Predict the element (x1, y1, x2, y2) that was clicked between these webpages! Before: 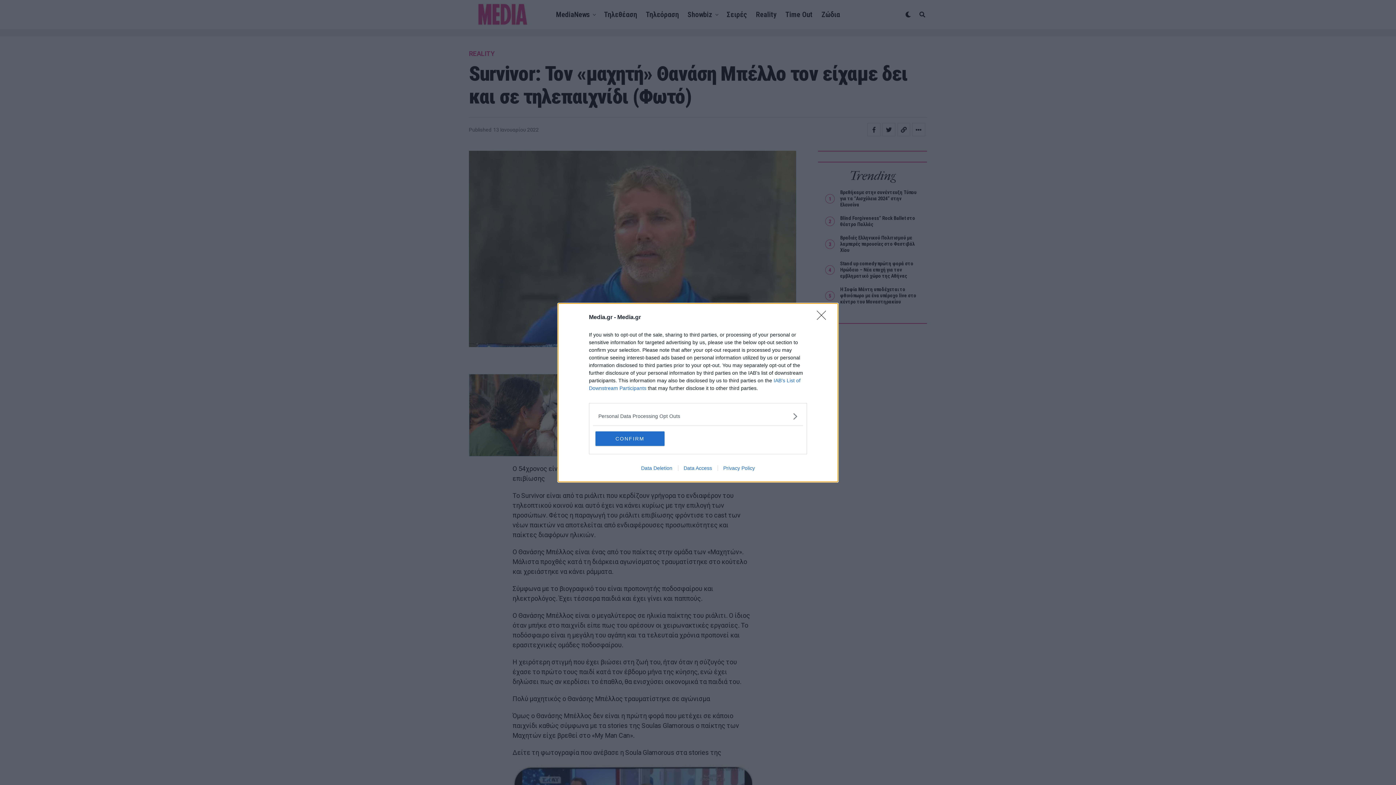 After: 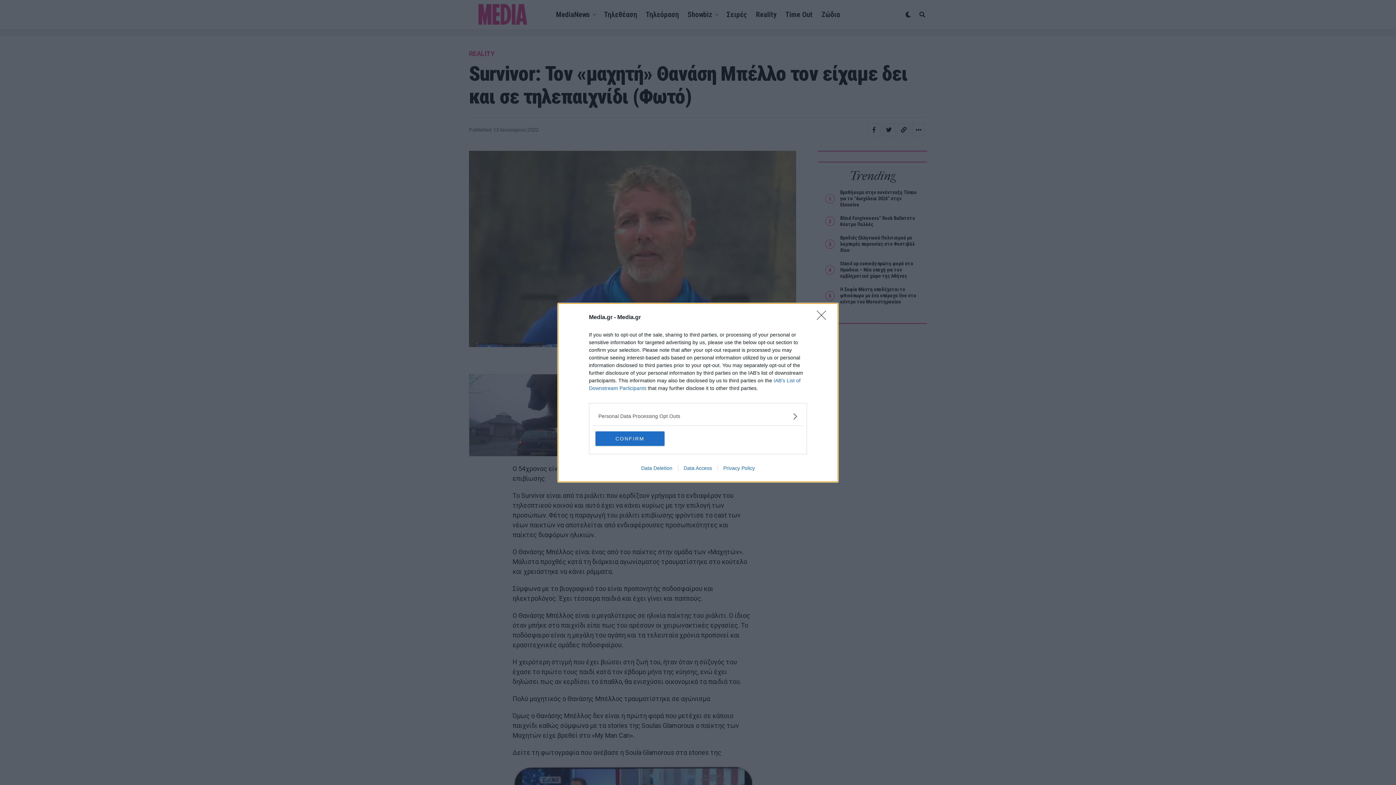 Action: bbox: (635, 465, 678, 471) label: Data Deletion